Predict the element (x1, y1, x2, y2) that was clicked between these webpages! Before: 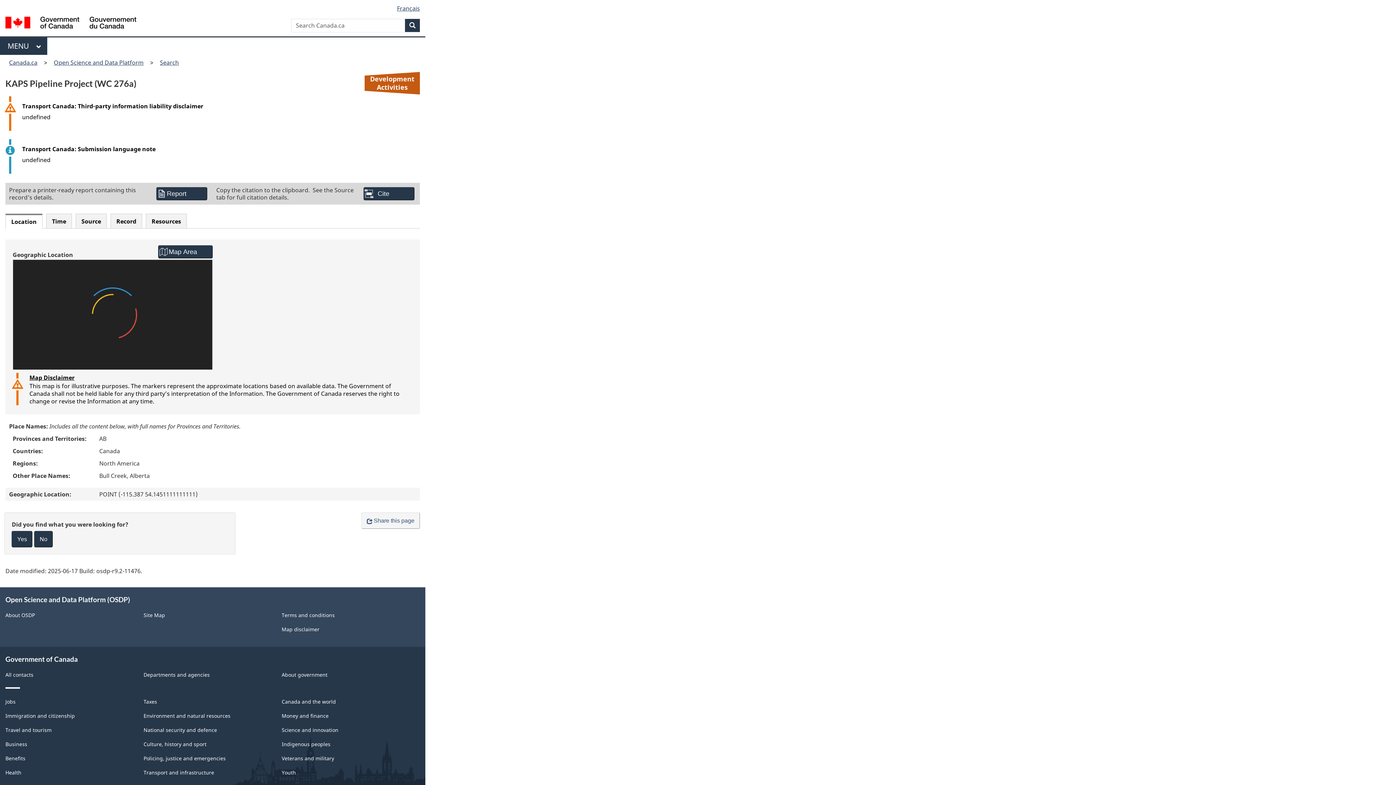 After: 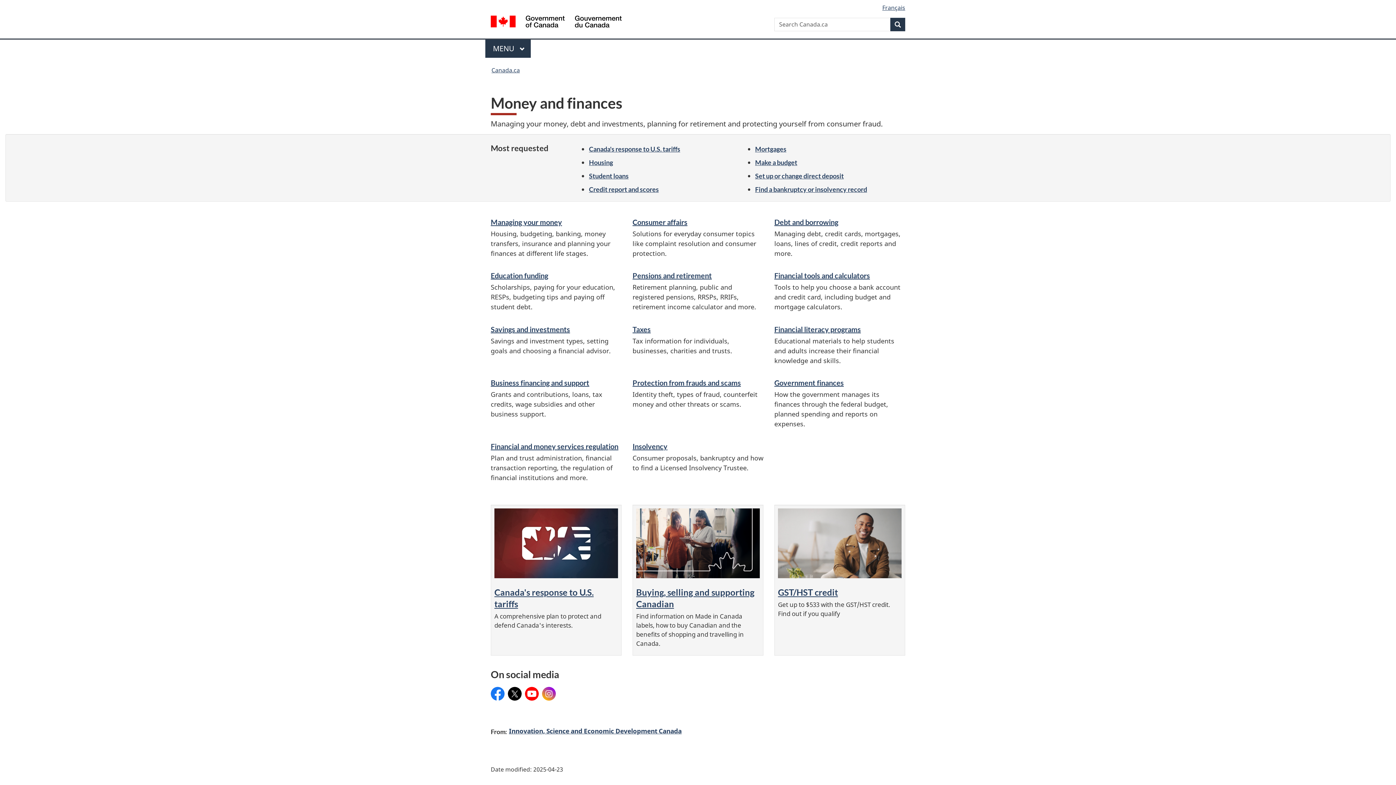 Action: bbox: (281, 283, 328, 290) label: Money and finance